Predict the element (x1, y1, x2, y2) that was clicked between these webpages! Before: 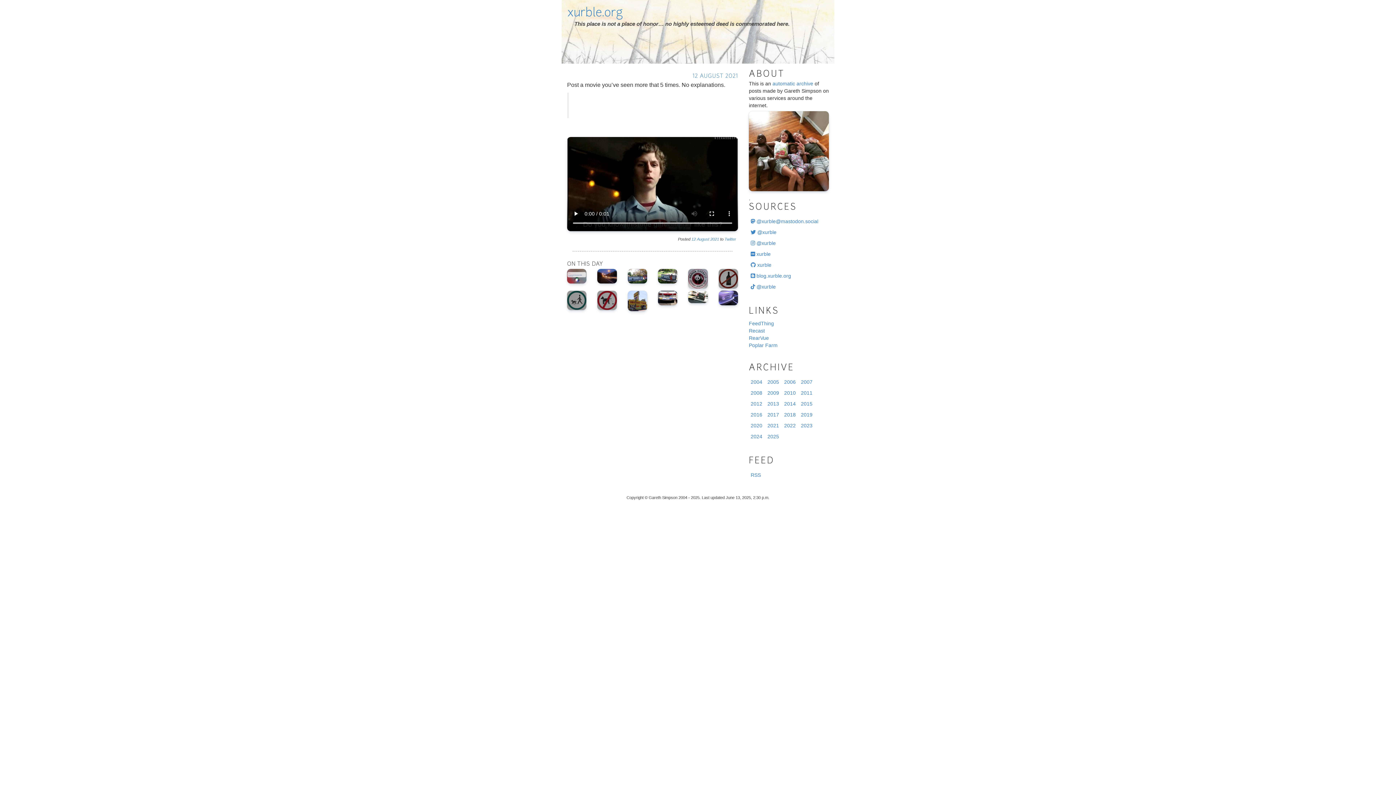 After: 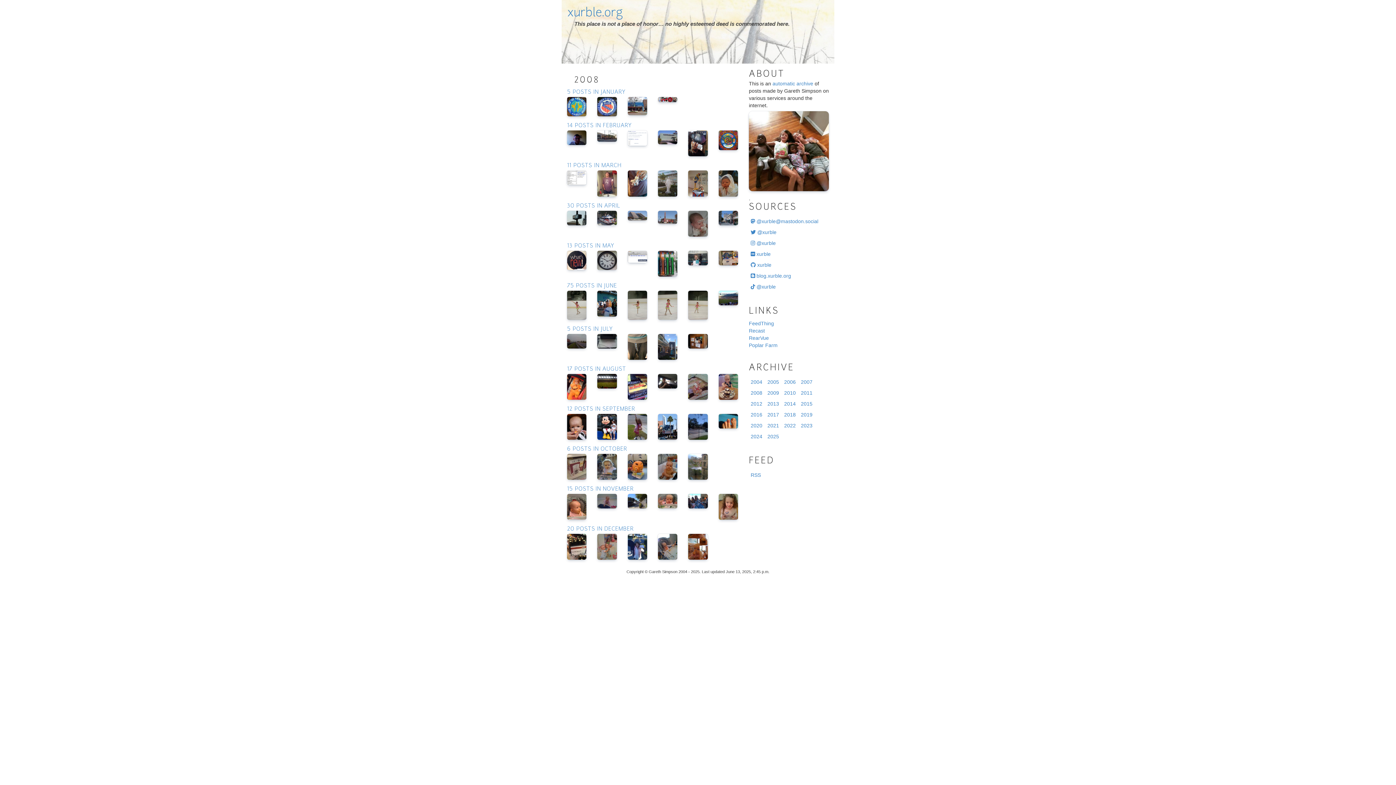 Action: label: 2008 bbox: (750, 390, 762, 396)